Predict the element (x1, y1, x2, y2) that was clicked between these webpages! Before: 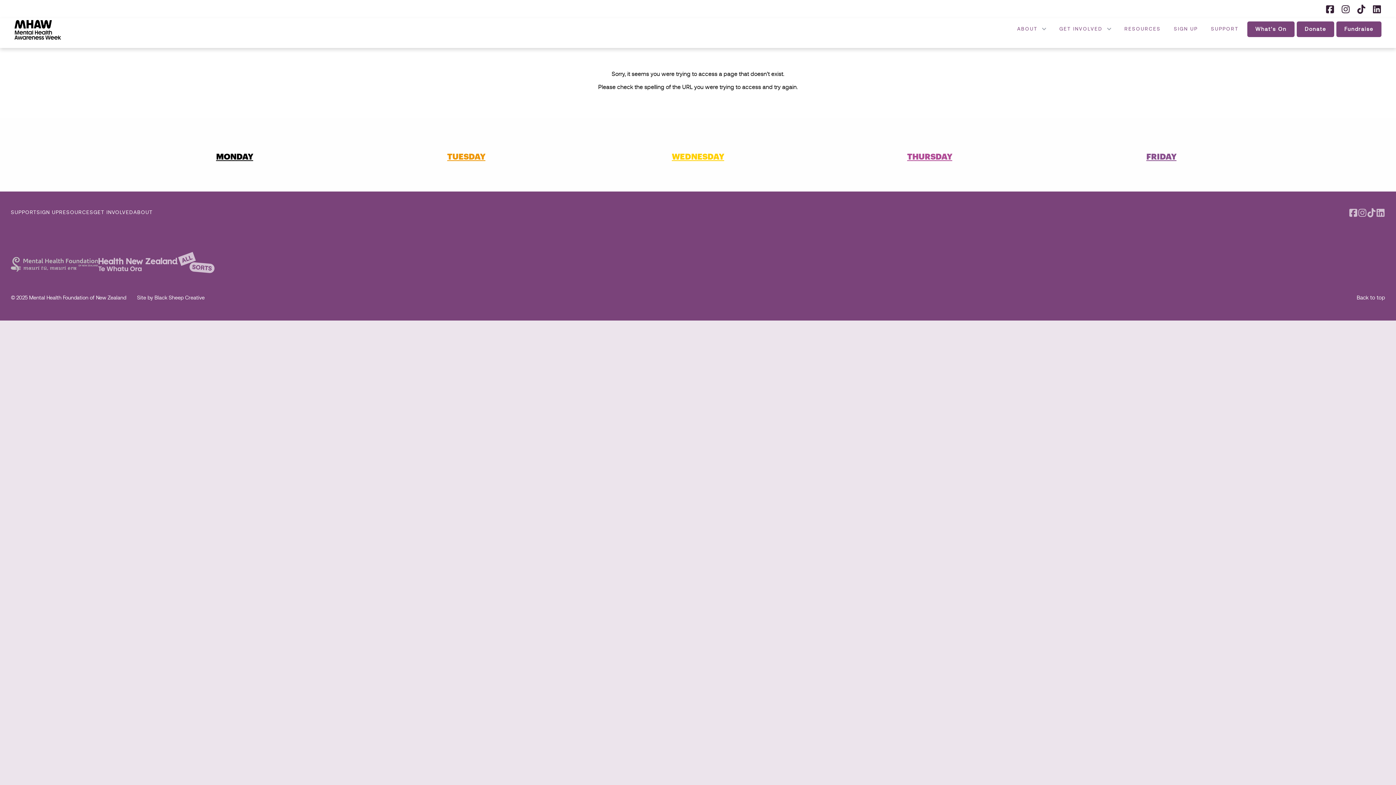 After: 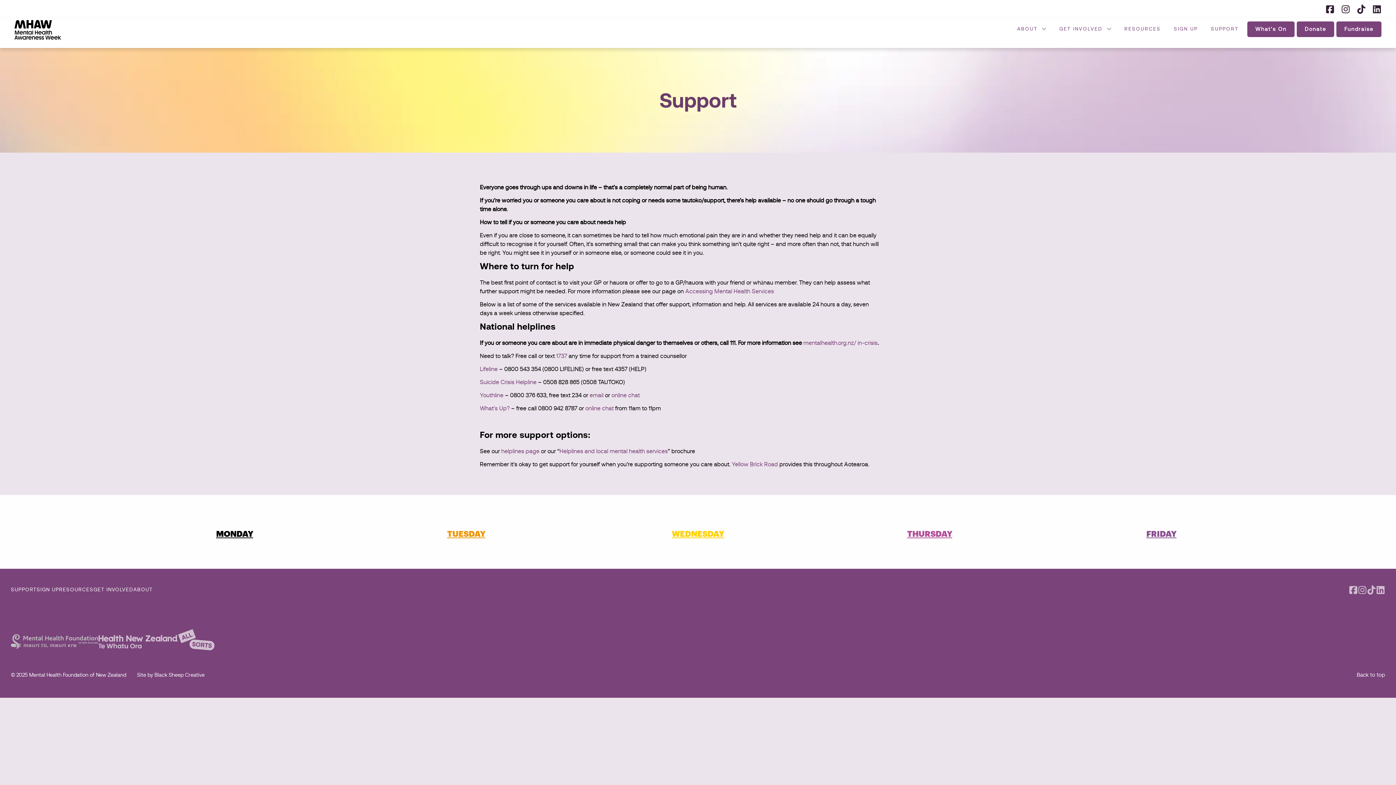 Action: label: SUPPORT bbox: (1211, 18, 1238, 40)